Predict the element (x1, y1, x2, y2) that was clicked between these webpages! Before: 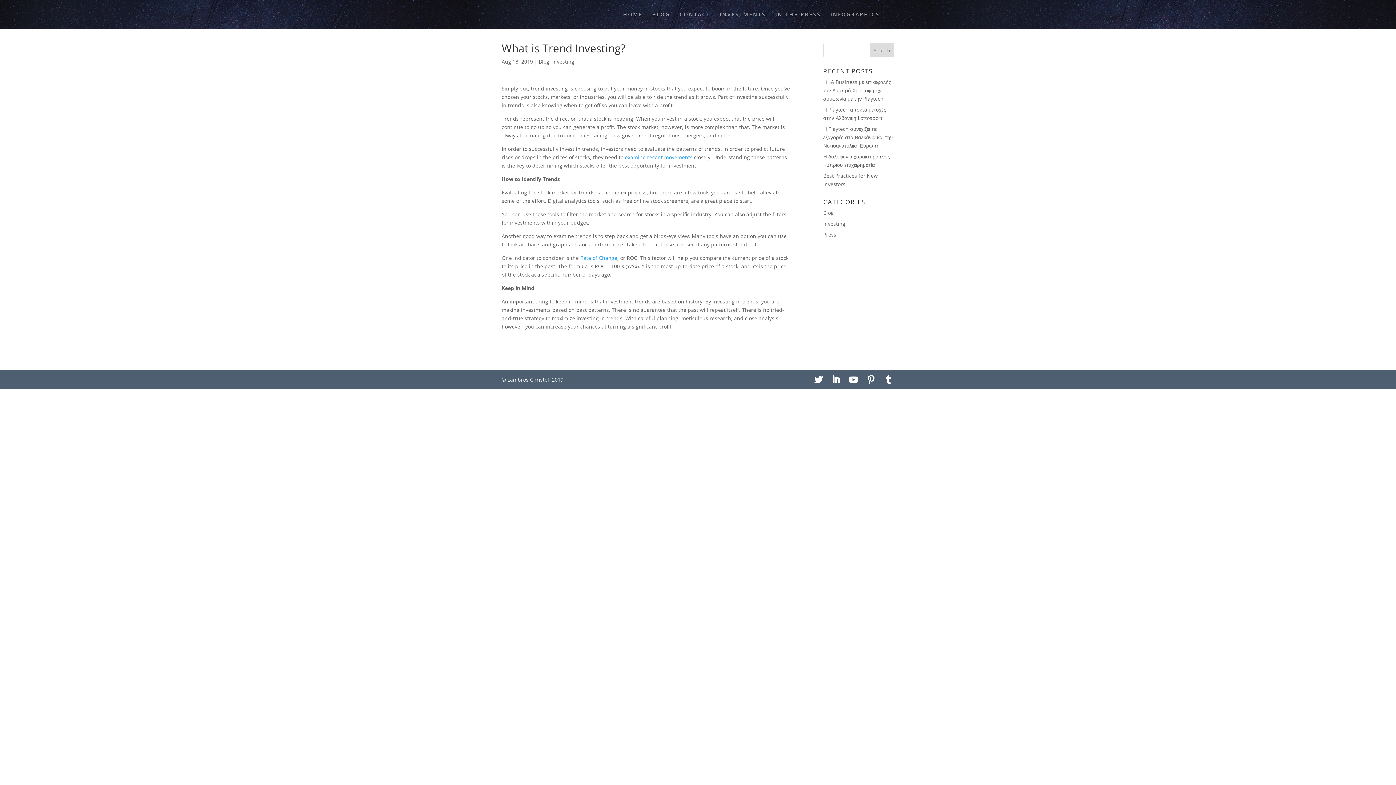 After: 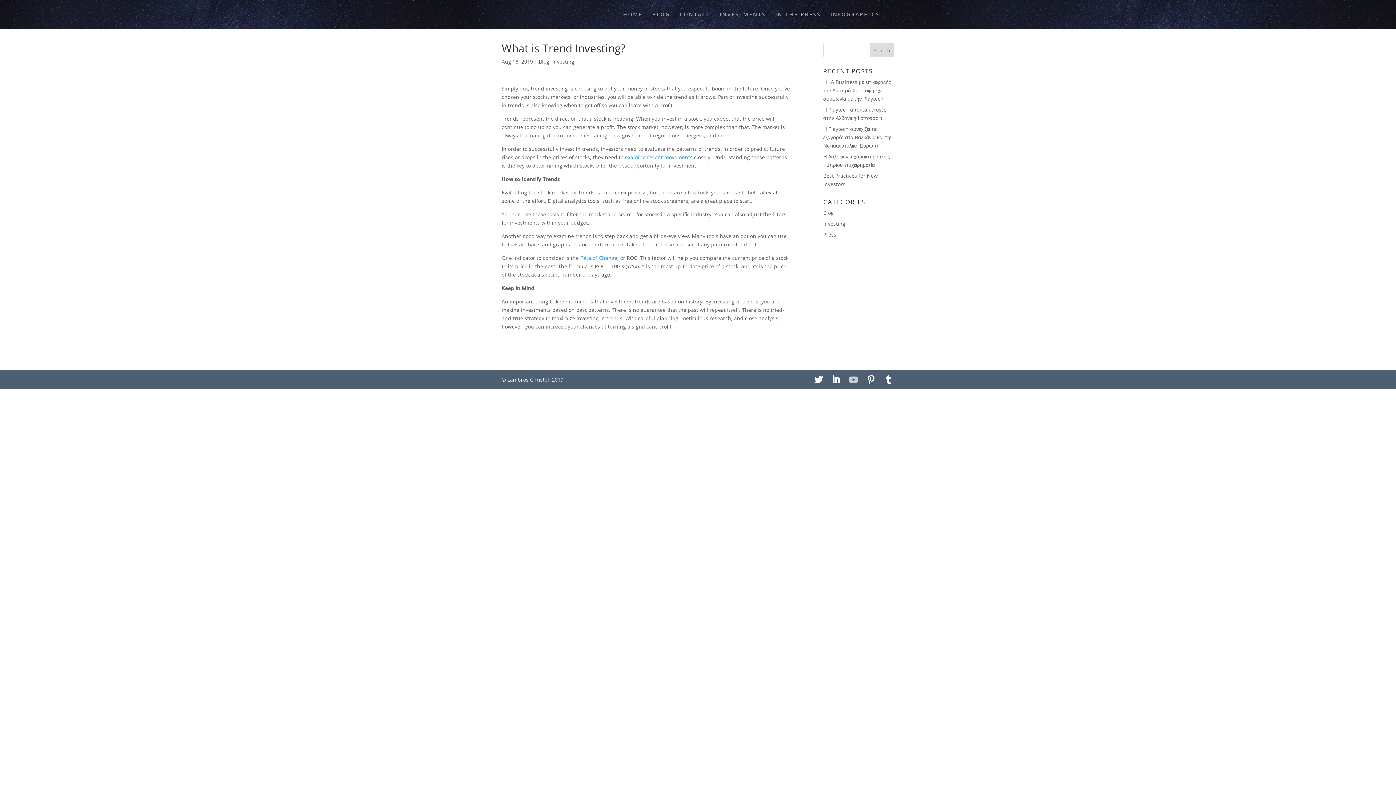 Action: label: YouTube bbox: (849, 375, 858, 384)